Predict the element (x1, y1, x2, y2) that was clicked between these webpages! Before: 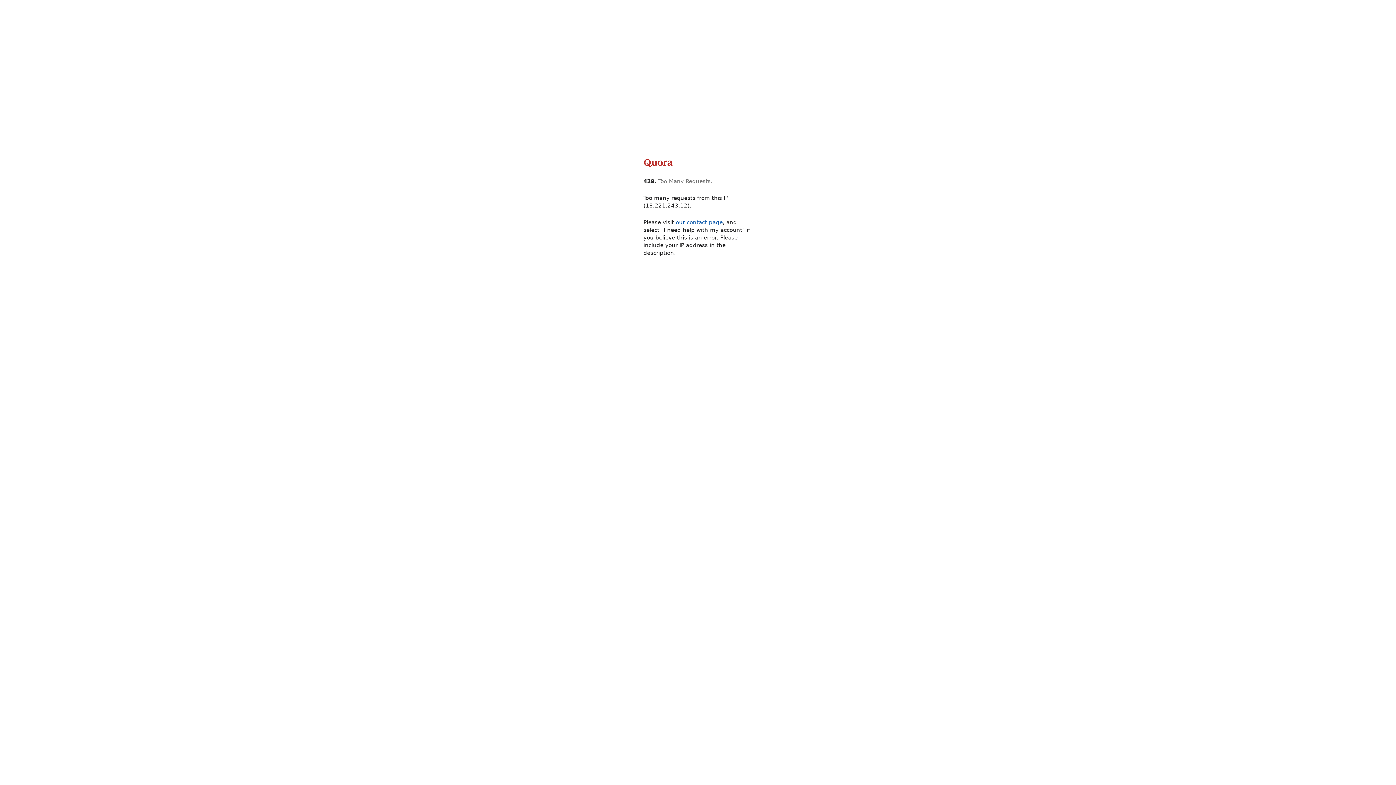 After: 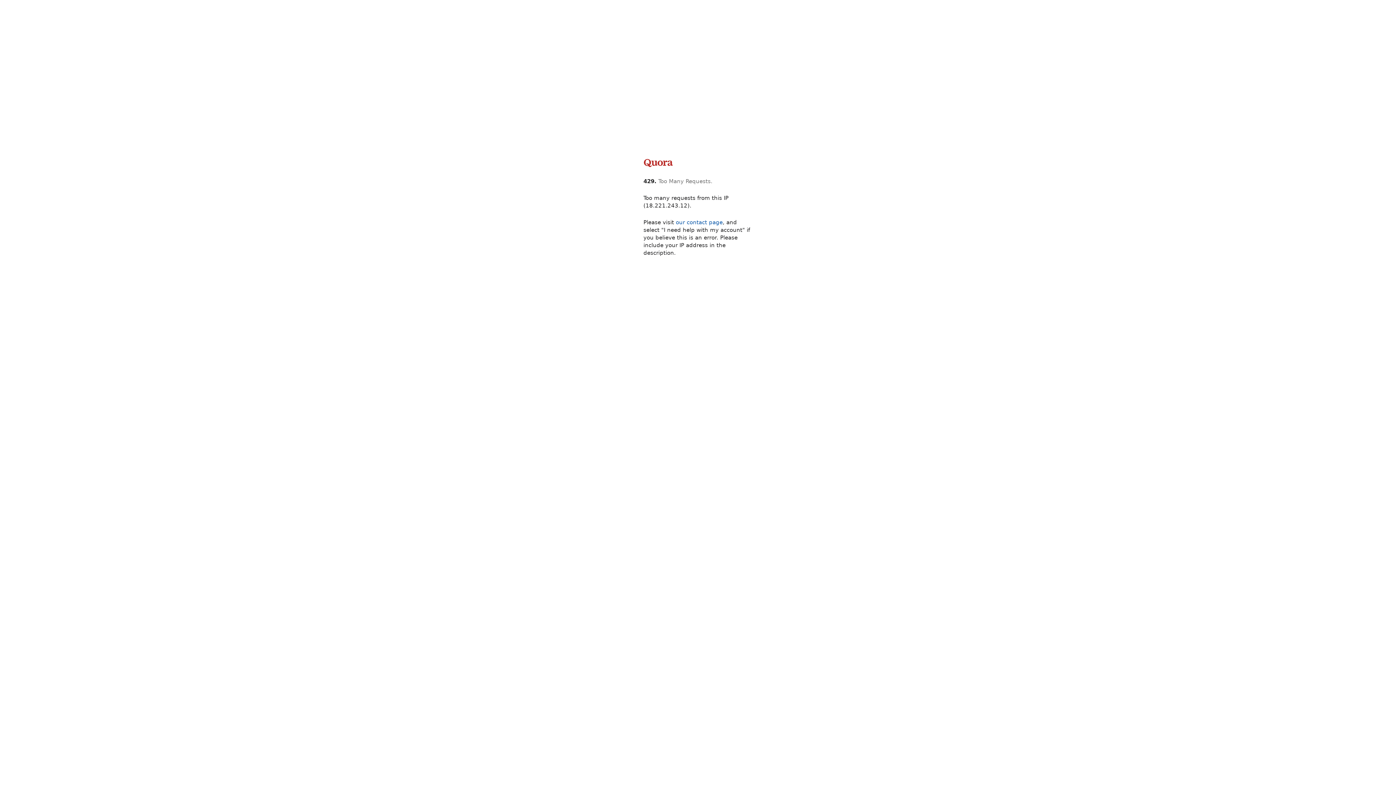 Action: bbox: (643, 165, 673, 172)